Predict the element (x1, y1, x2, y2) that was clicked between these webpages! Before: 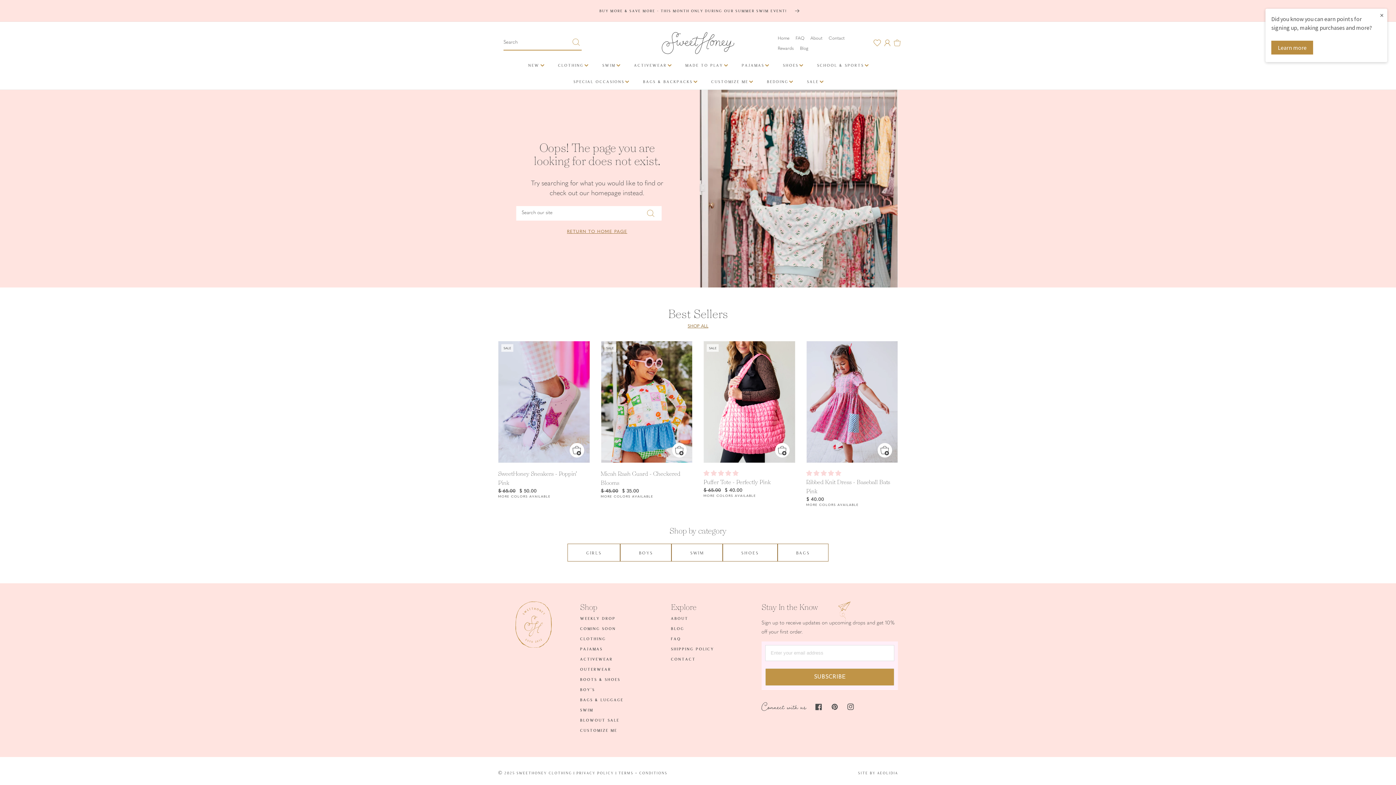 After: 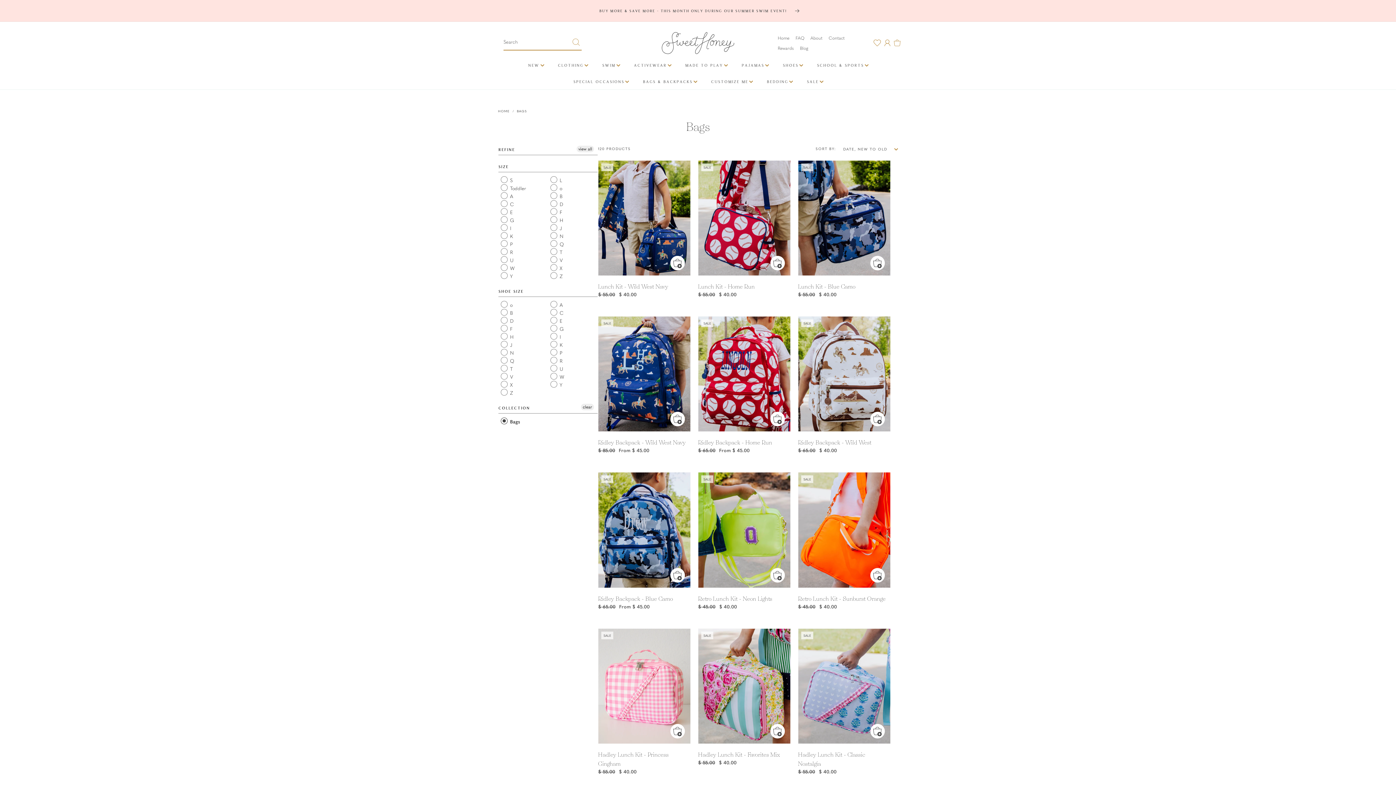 Action: bbox: (777, 544, 828, 561) label: BAGS